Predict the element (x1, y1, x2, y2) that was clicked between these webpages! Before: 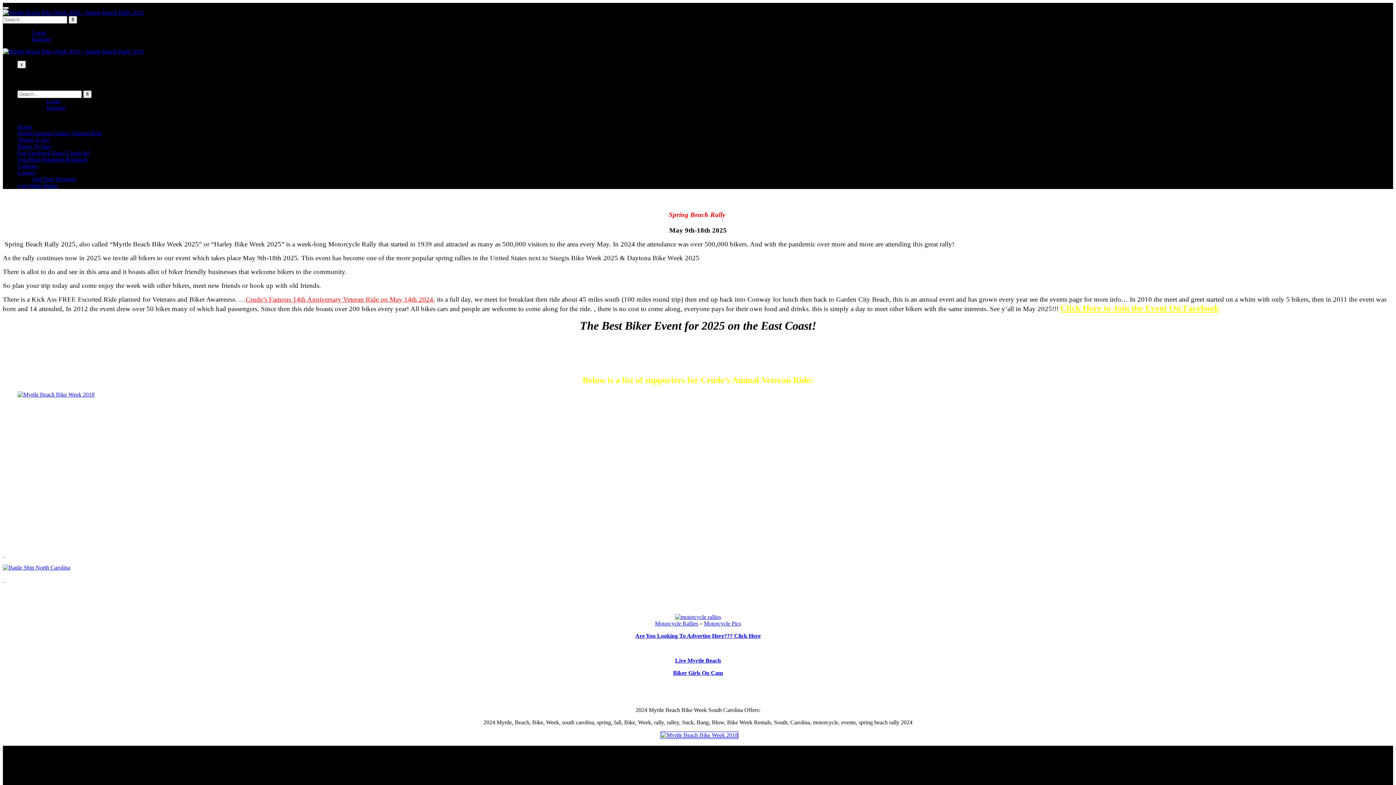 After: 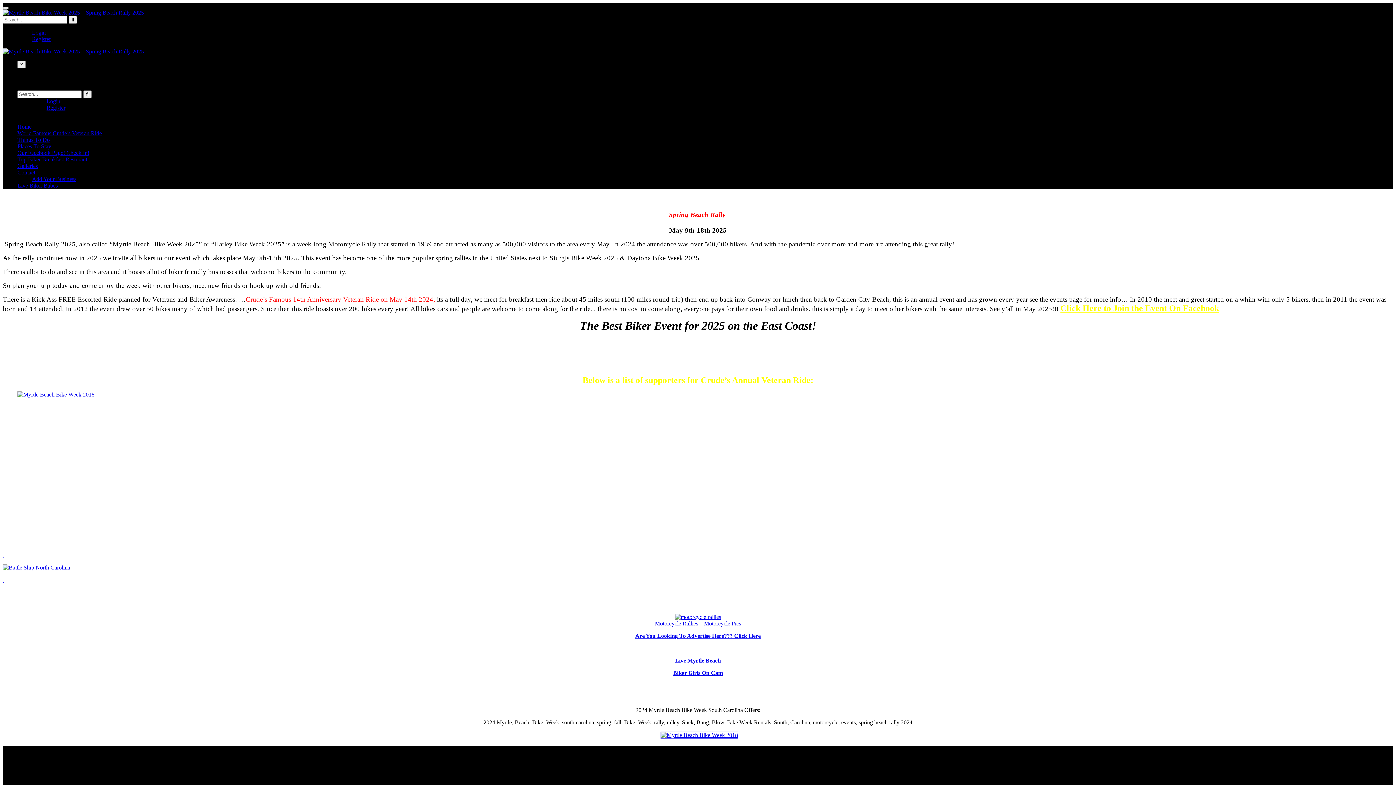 Action: bbox: (2, 6, 8, 9)